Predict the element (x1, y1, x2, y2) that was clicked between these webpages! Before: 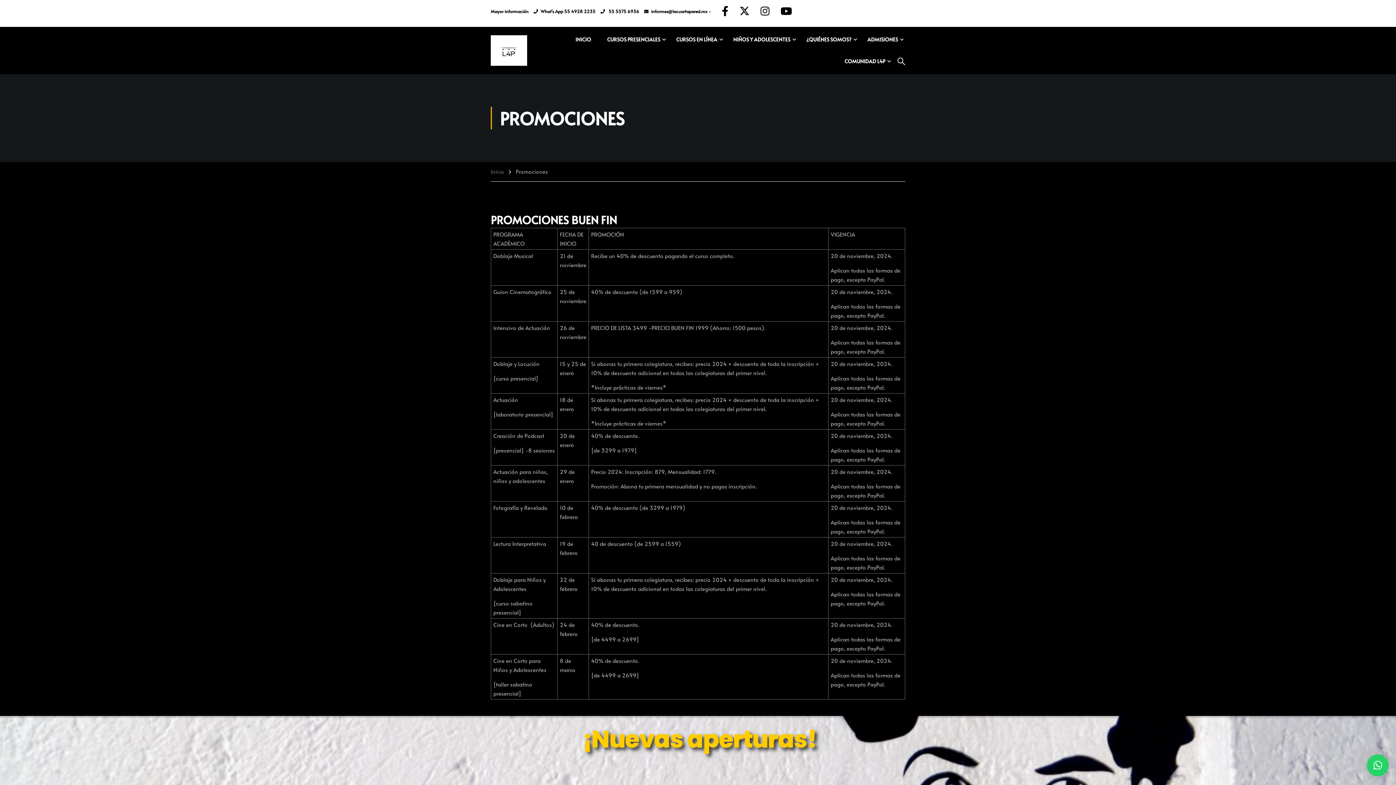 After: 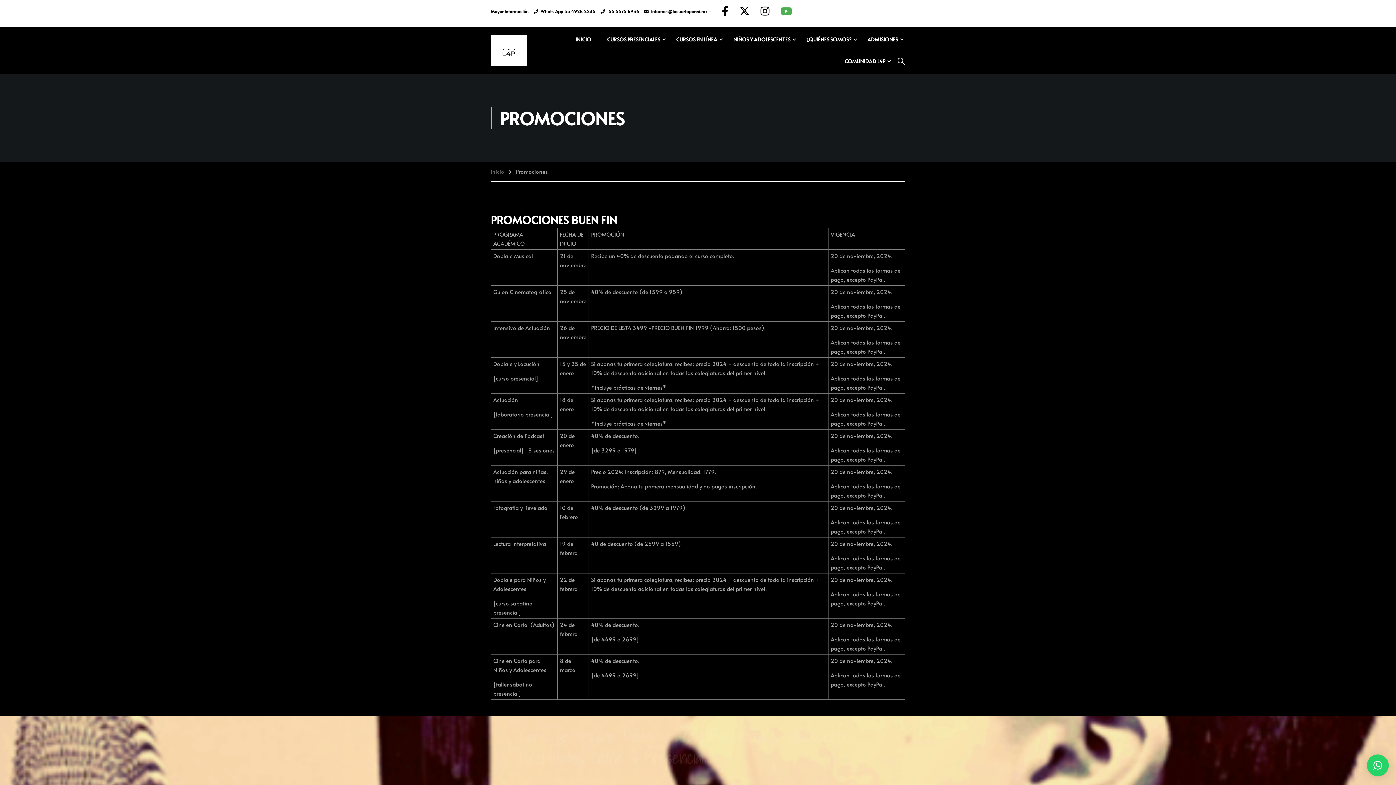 Action: bbox: (780, 5, 792, 17)